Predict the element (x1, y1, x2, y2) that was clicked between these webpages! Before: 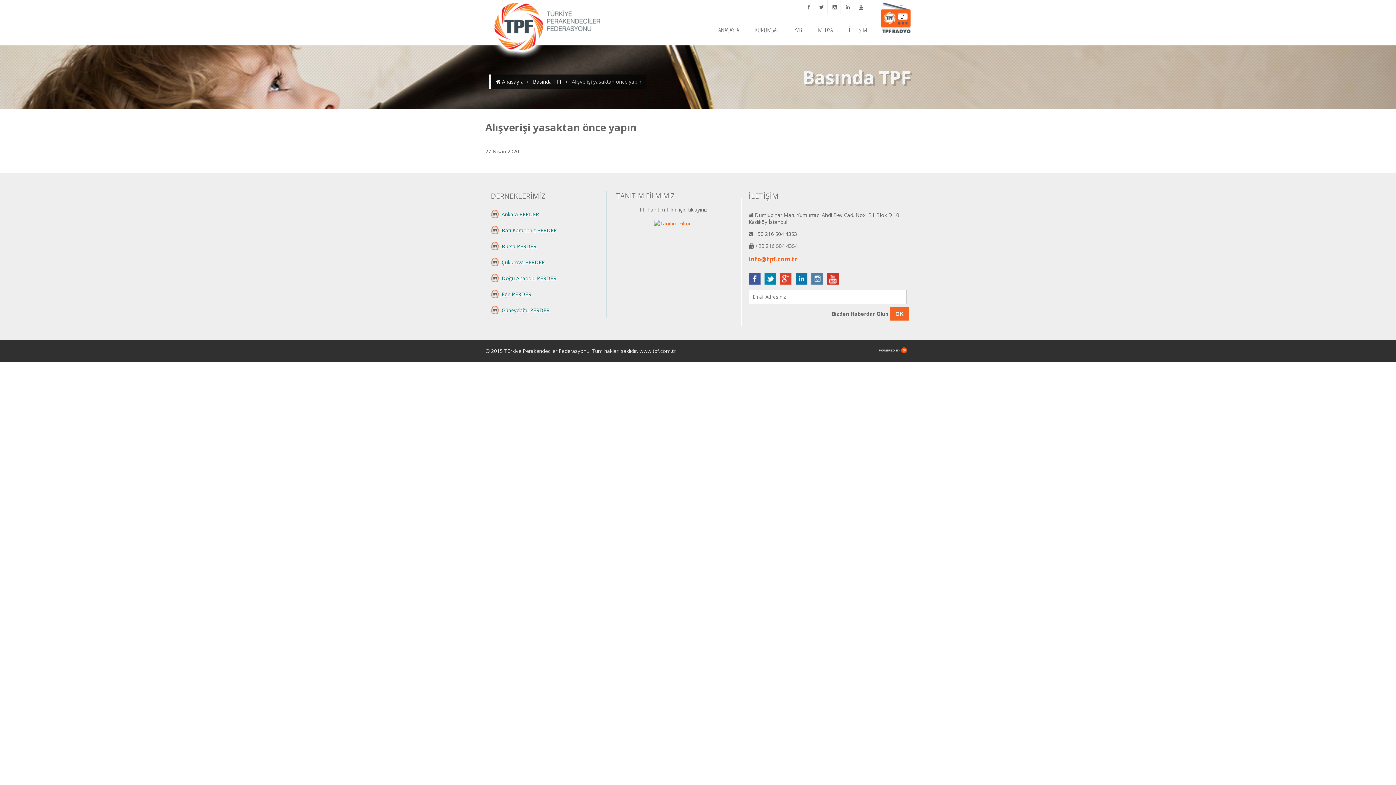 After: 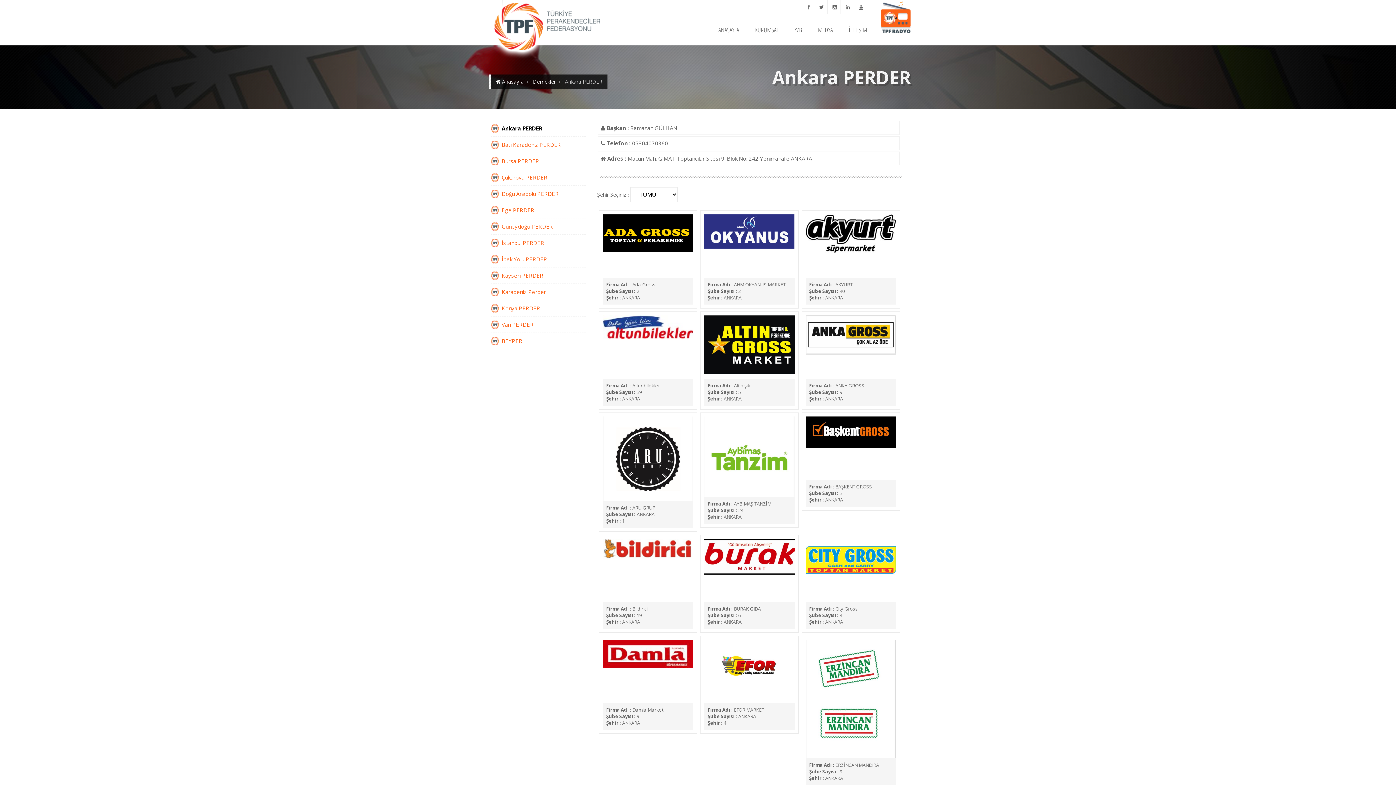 Action: bbox: (490, 206, 586, 222) label: Ankara PERDER